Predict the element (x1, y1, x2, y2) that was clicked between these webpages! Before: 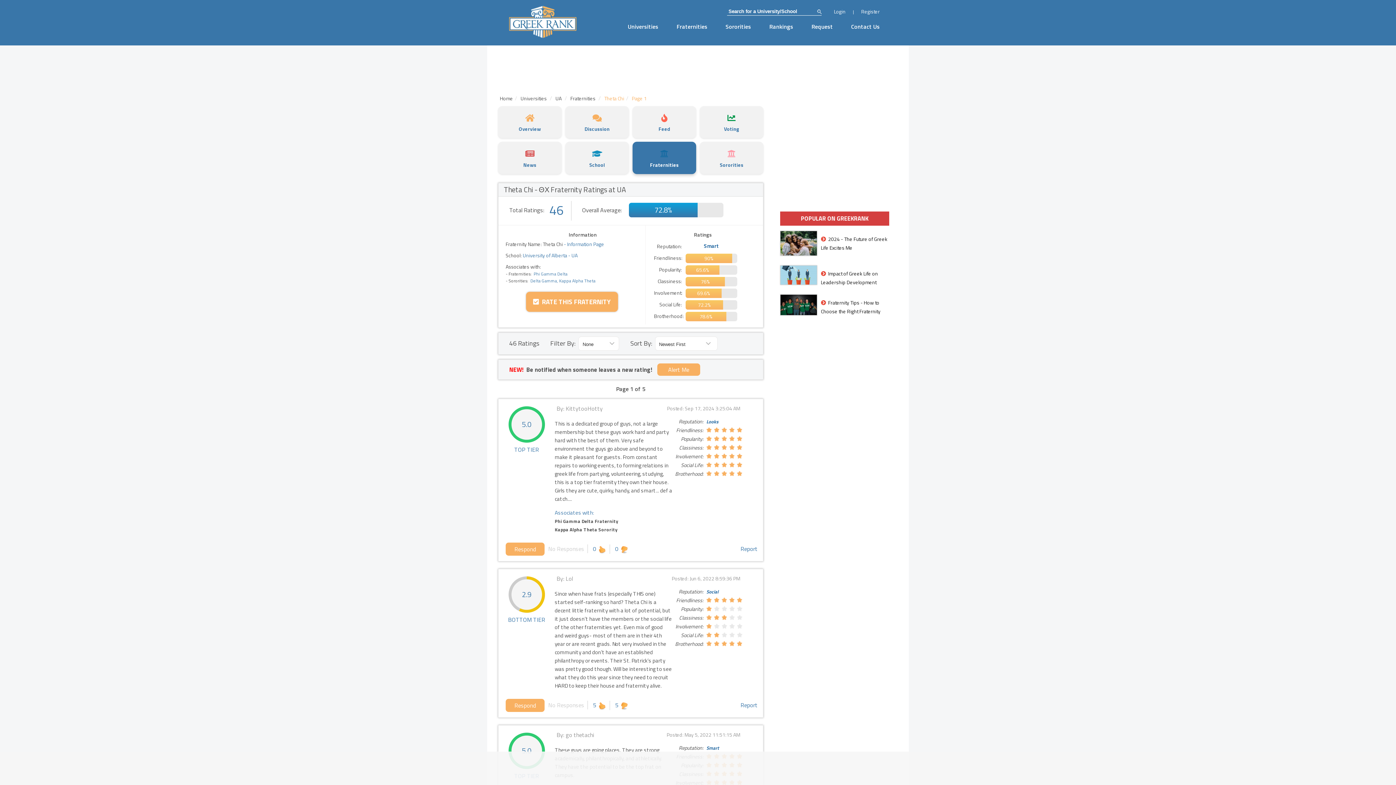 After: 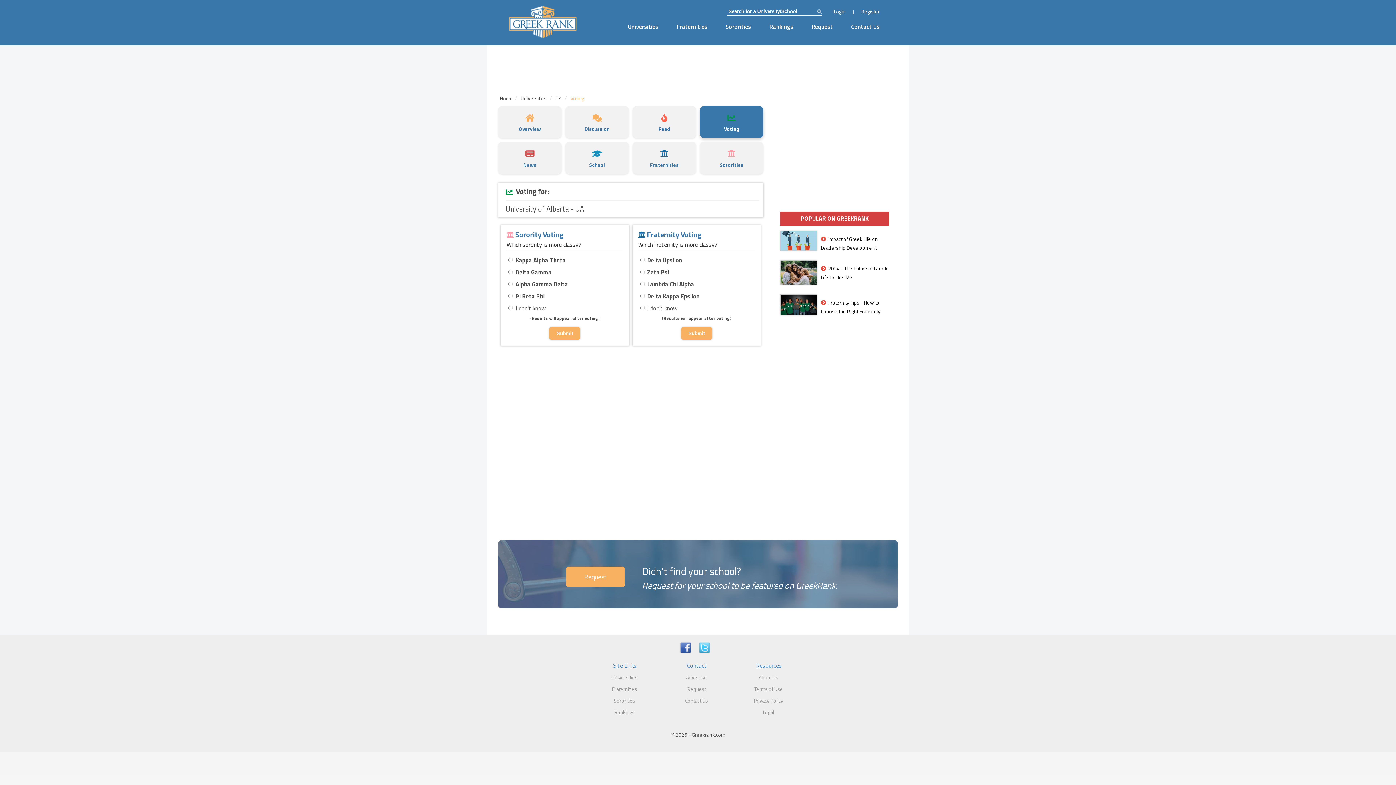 Action: bbox: (700, 106, 763, 138) label: Voting